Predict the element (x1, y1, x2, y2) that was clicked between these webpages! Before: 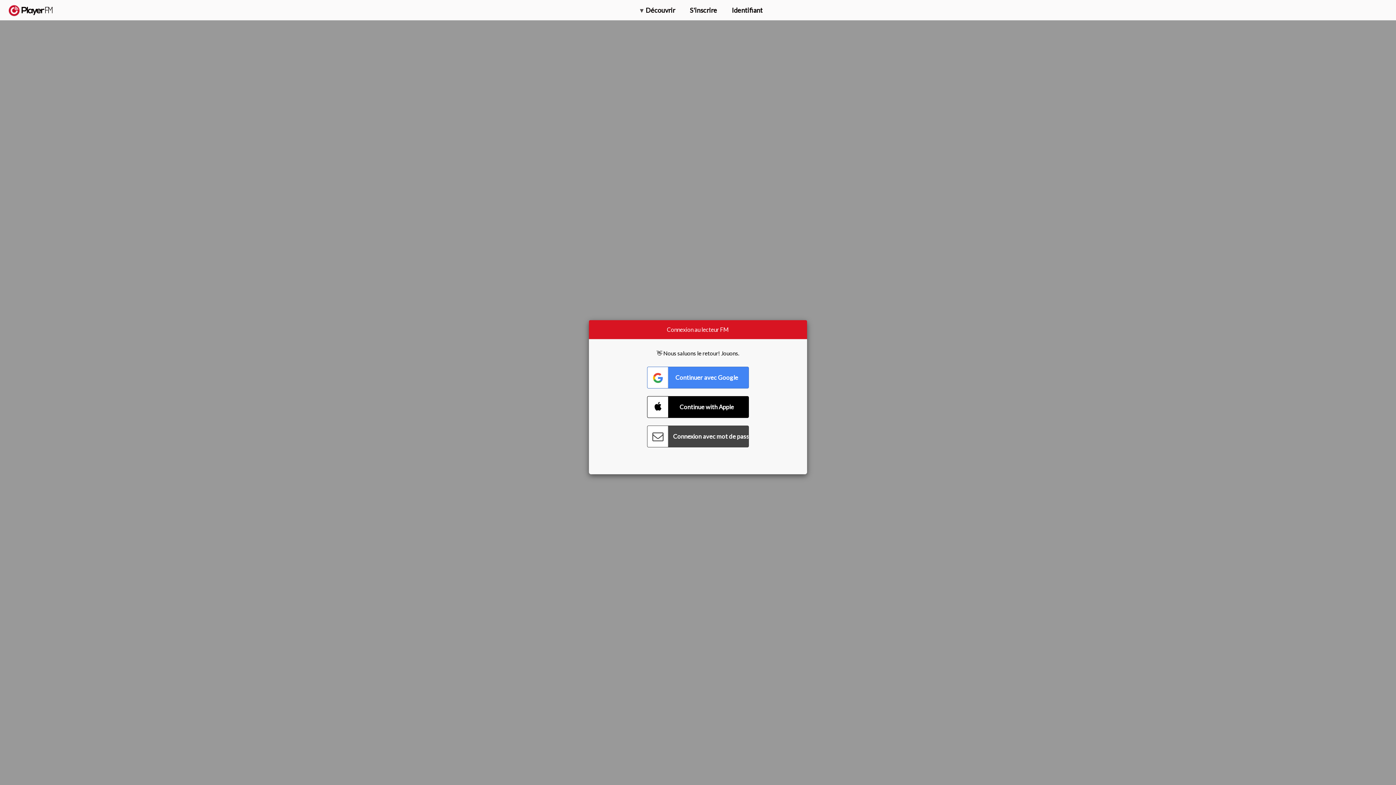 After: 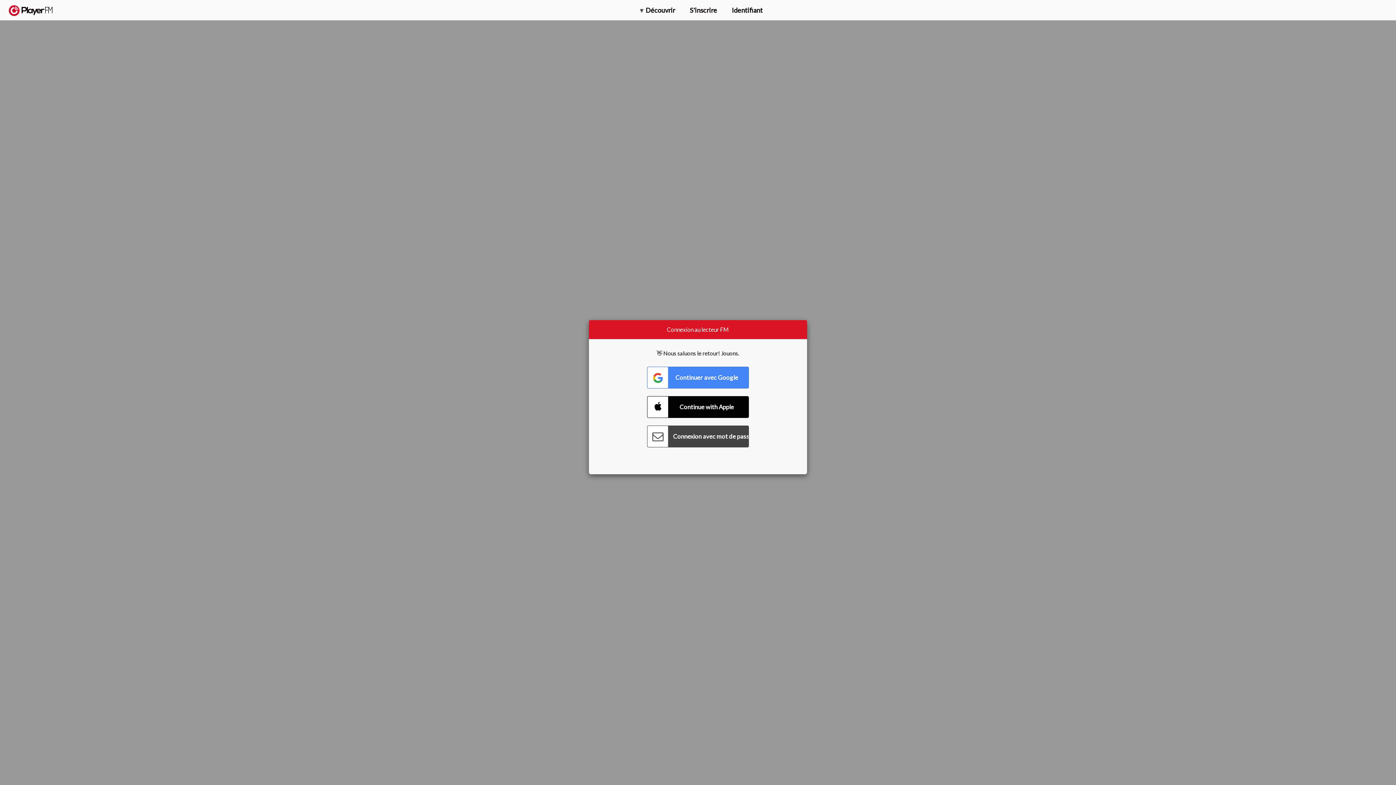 Action: label: Rechercher bbox: (1357, 5, 1365, 12)